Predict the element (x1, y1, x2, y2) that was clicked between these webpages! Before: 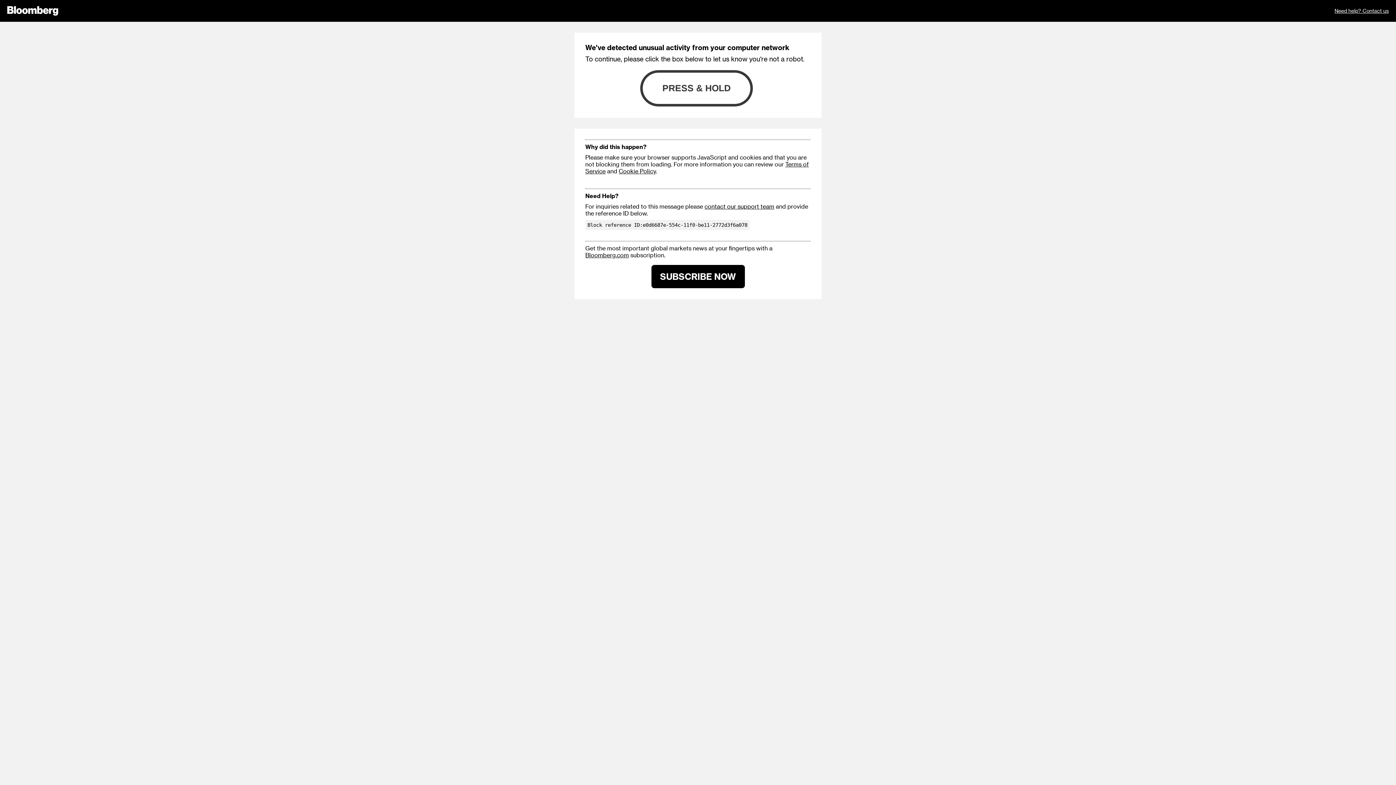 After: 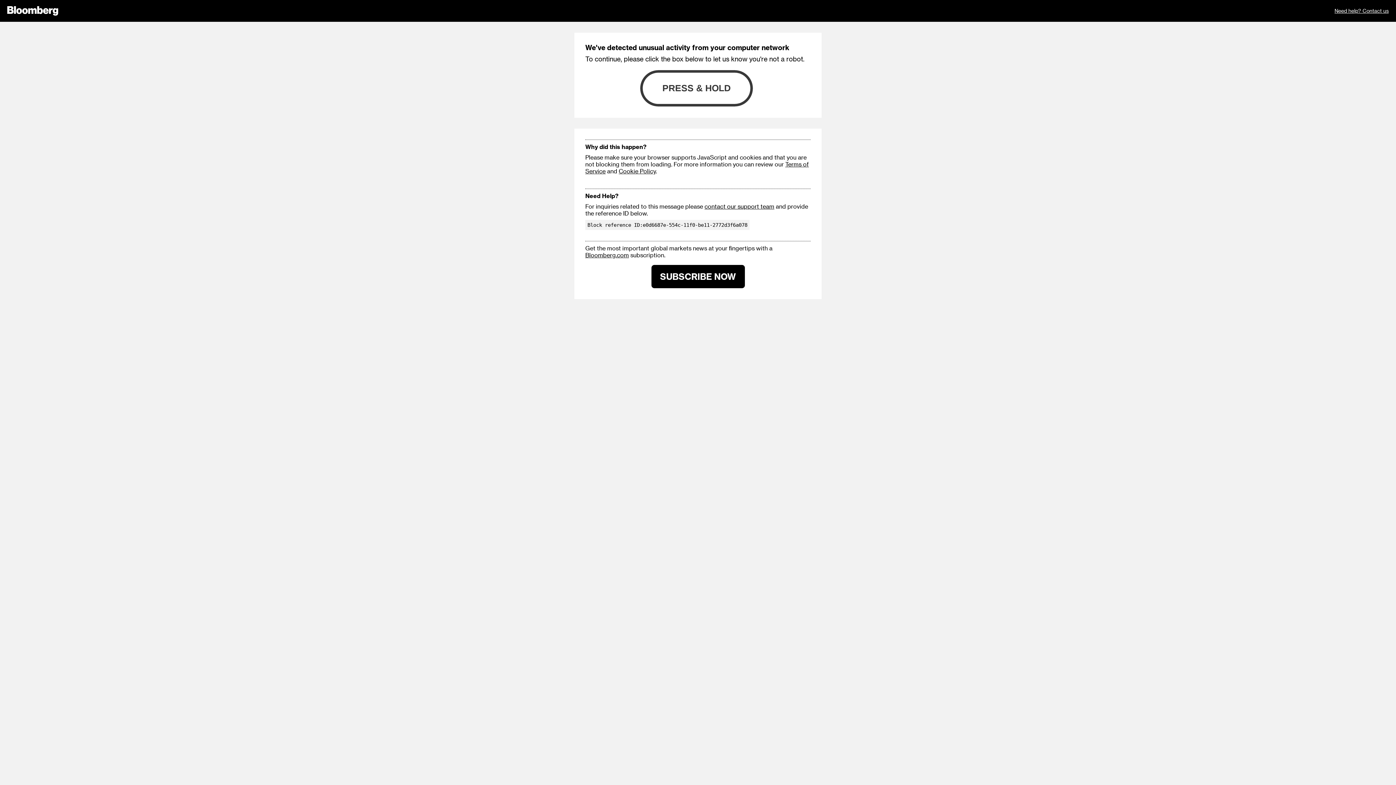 Action: label: Cookie Policy bbox: (618, 167, 656, 174)